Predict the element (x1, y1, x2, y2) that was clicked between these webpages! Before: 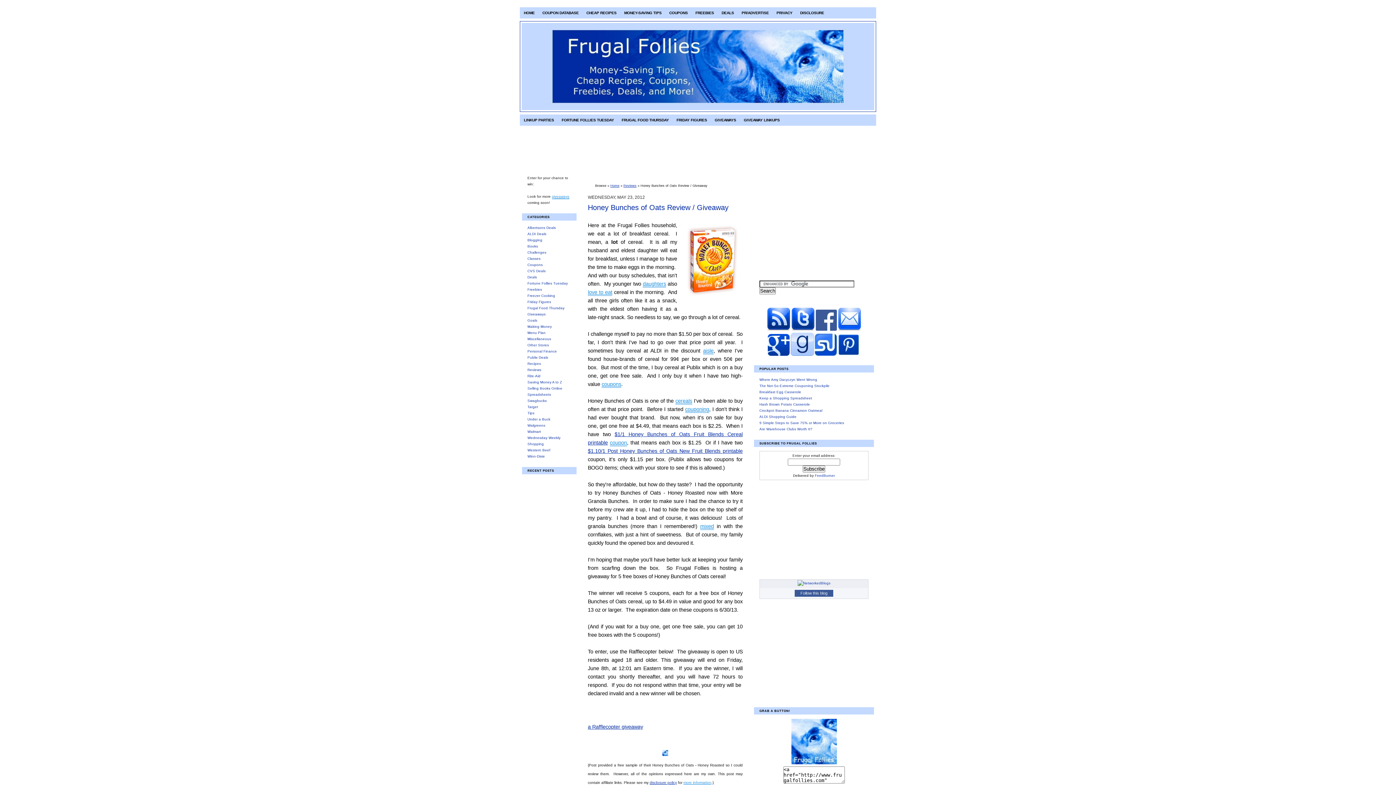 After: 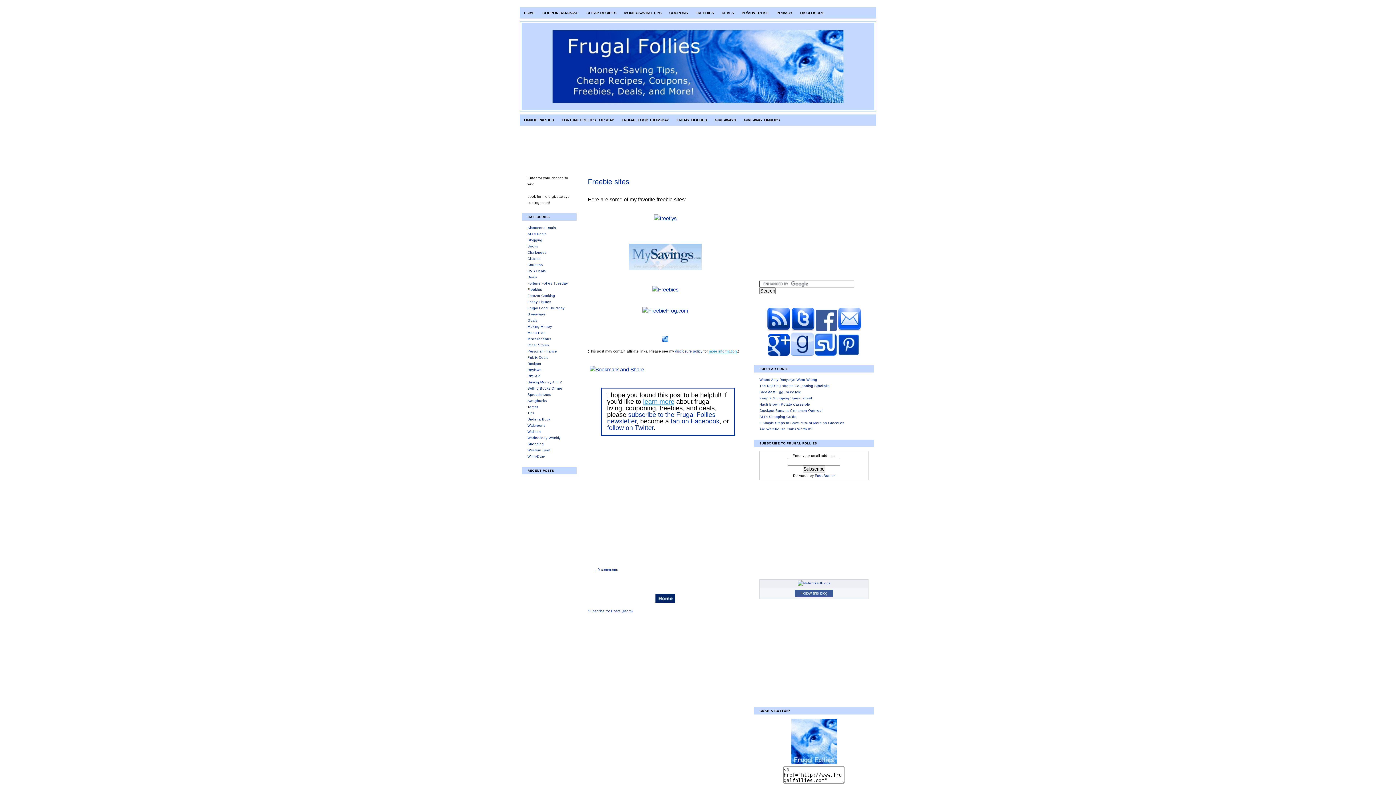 Action: label: FREEBIES bbox: (692, 8, 718, 17)